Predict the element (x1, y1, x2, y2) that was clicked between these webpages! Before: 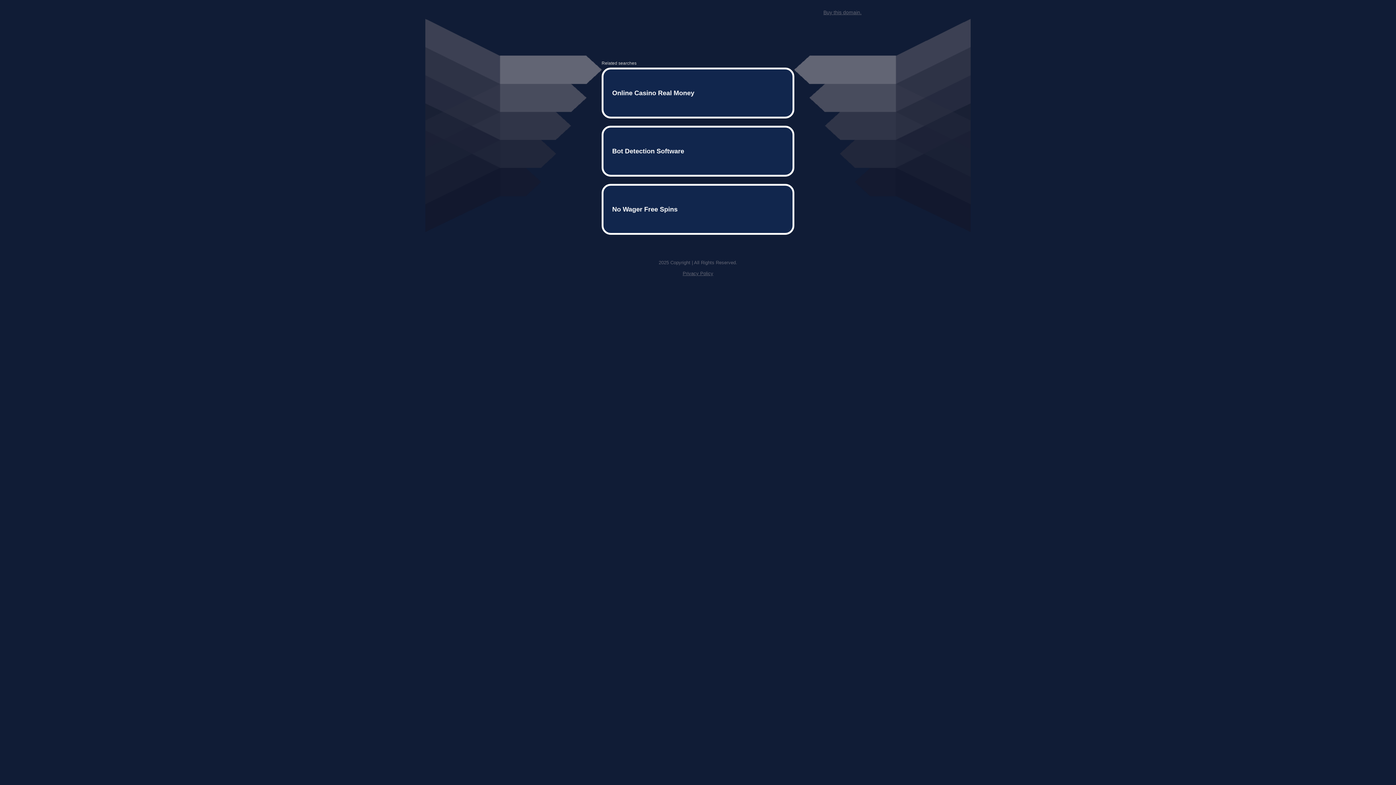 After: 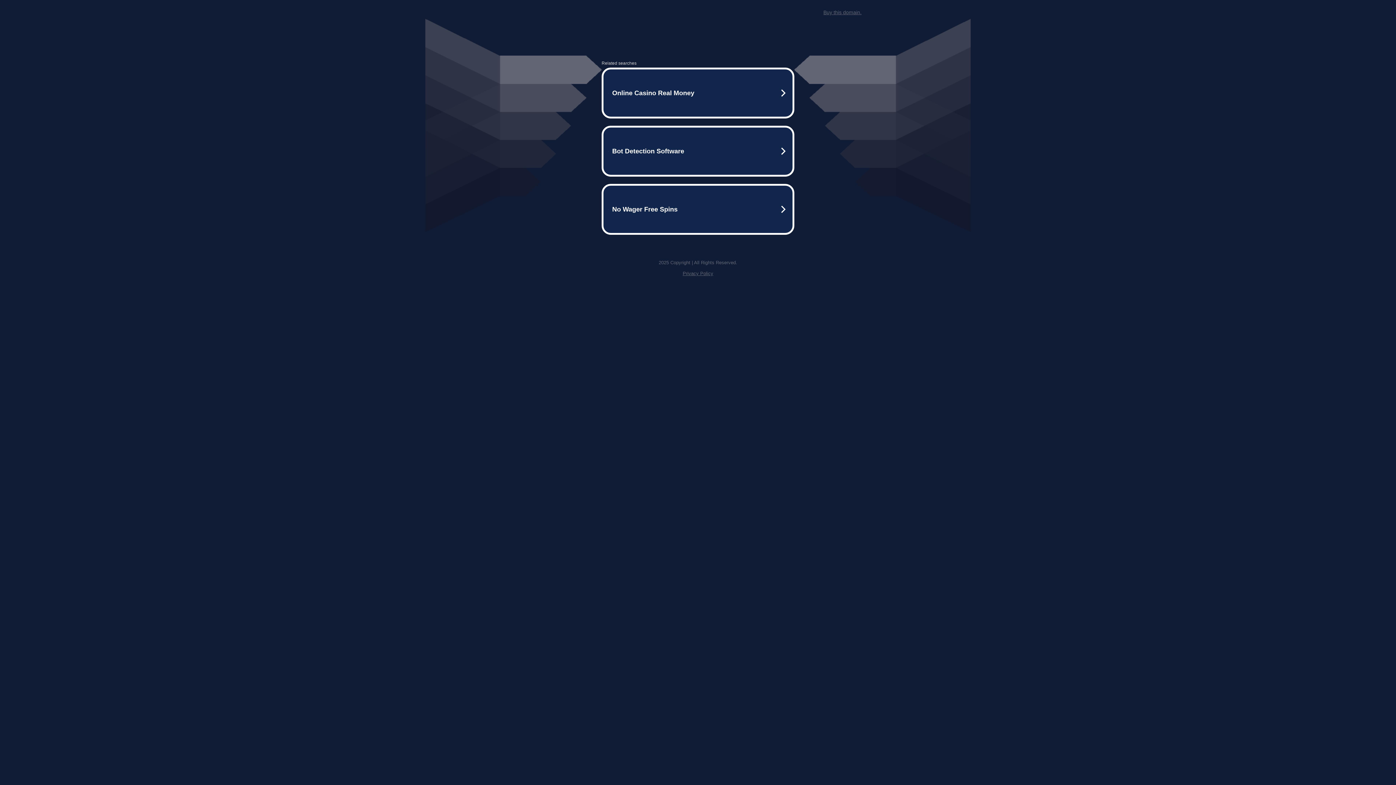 Action: label: Privacy Policy bbox: (682, 259, 713, 264)